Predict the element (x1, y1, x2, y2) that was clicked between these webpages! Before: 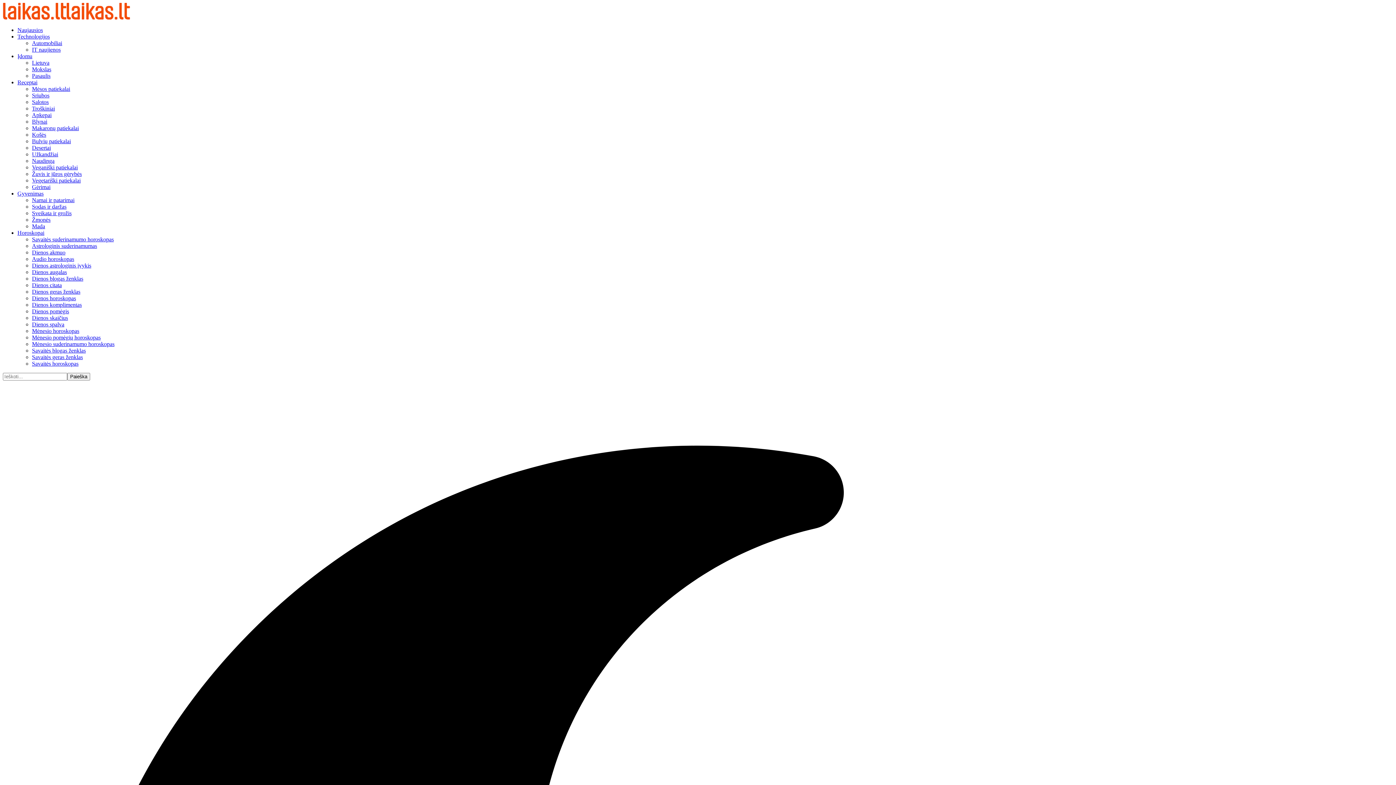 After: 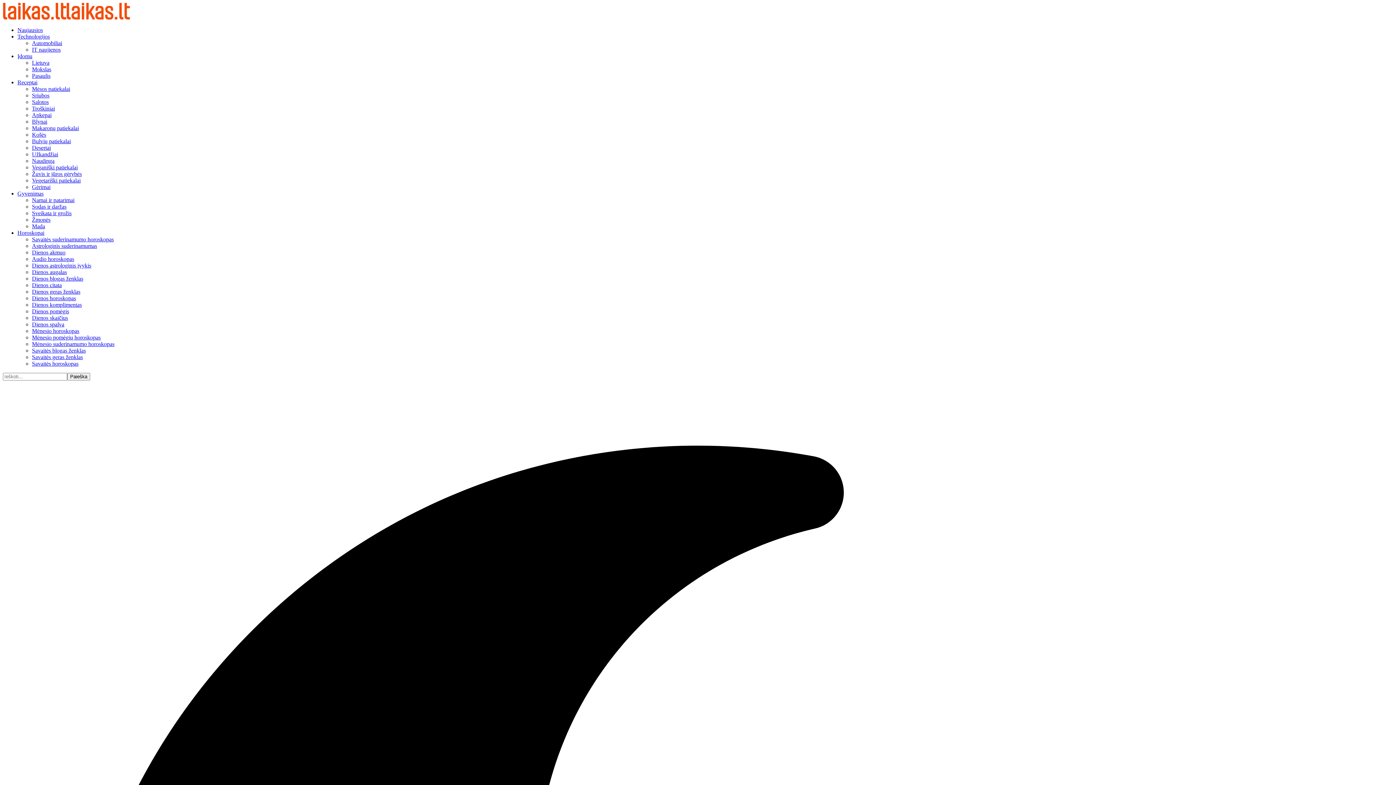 Action: label: Pasaulis bbox: (32, 72, 50, 78)